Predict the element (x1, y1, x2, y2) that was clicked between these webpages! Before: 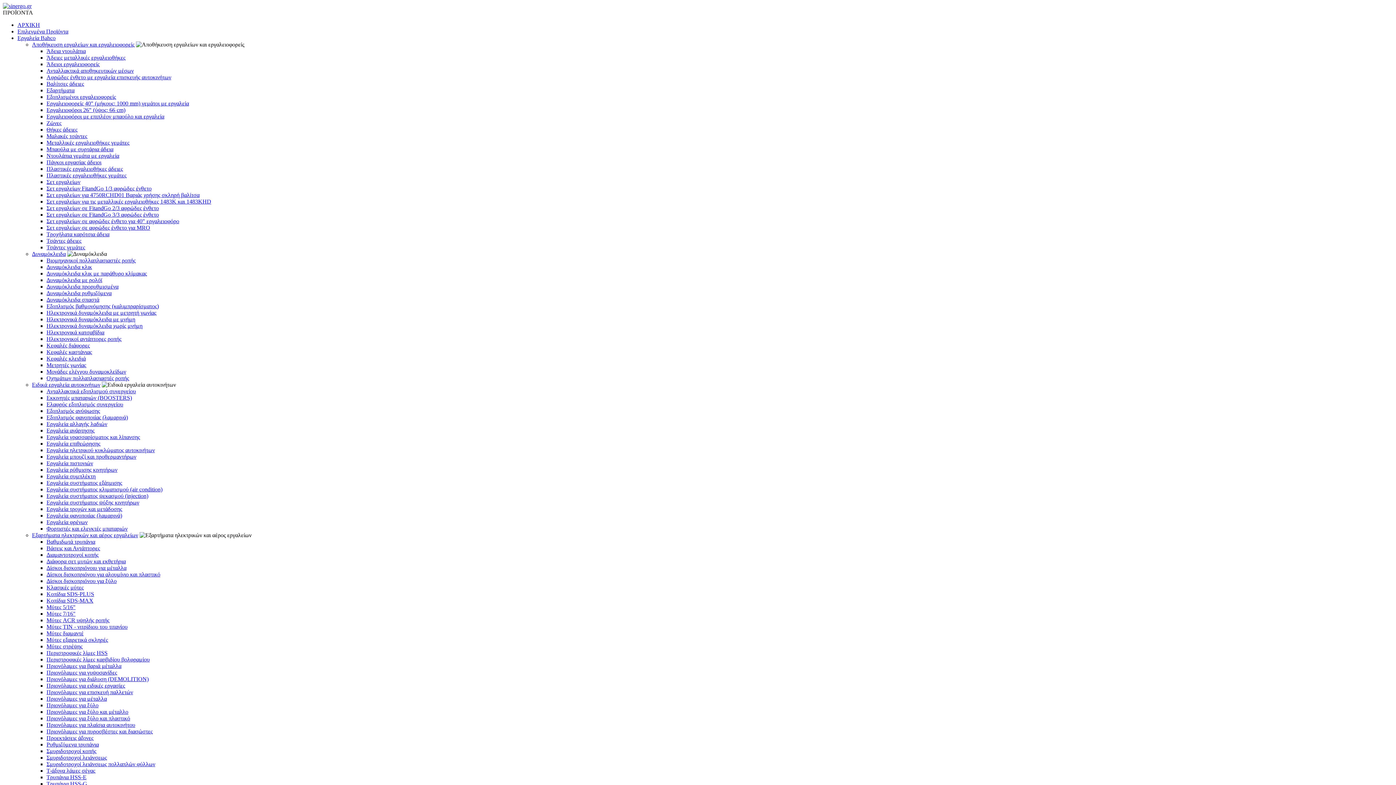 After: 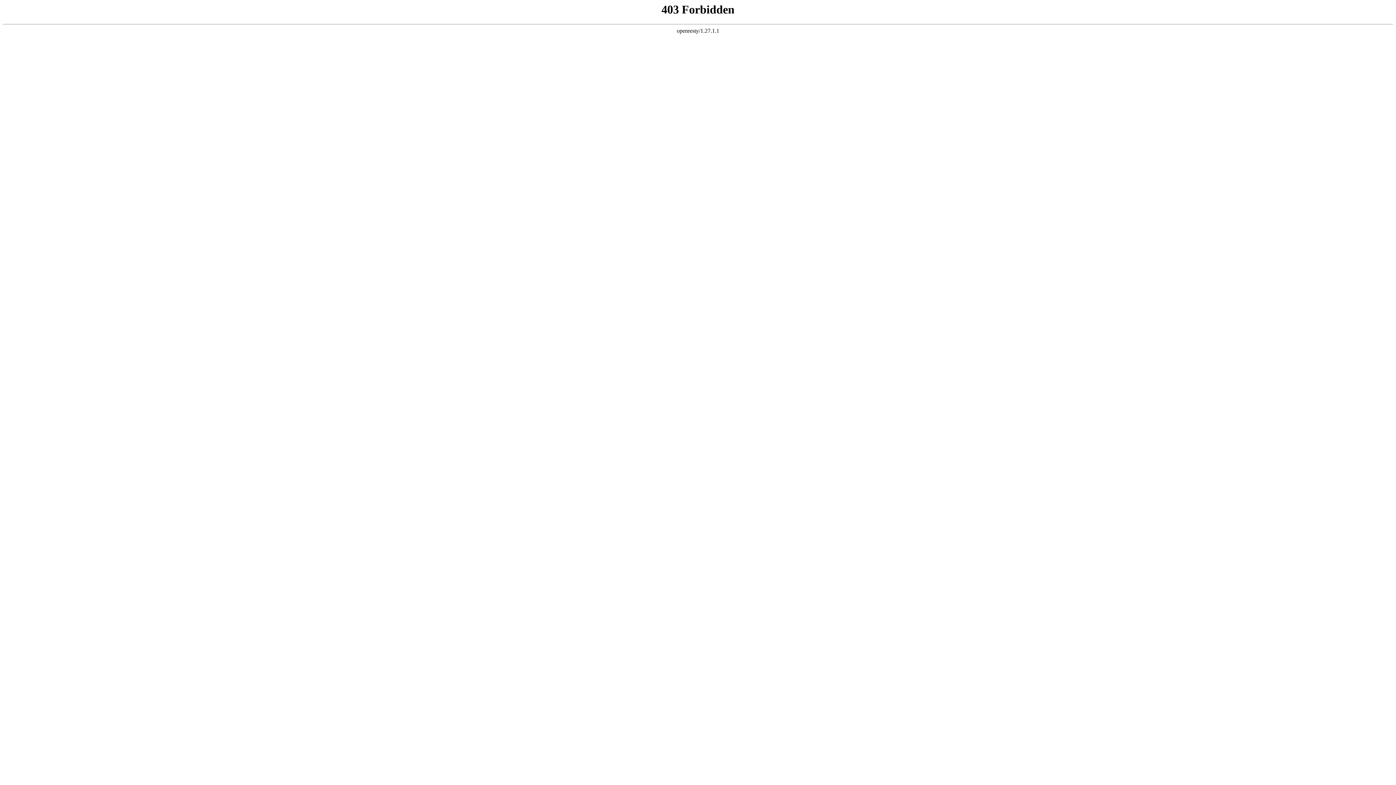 Action: bbox: (17, 34, 55, 41) label: Εργαλεία Bahco